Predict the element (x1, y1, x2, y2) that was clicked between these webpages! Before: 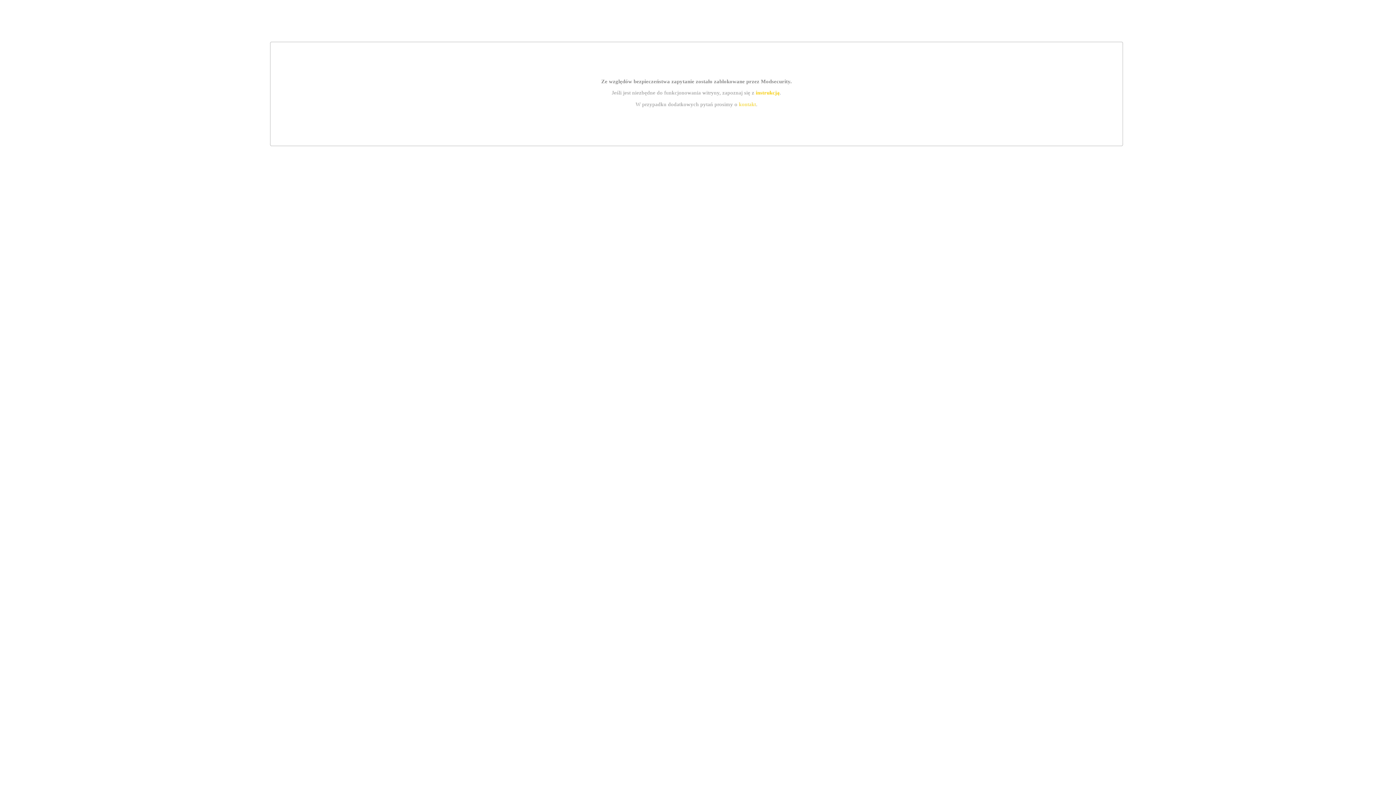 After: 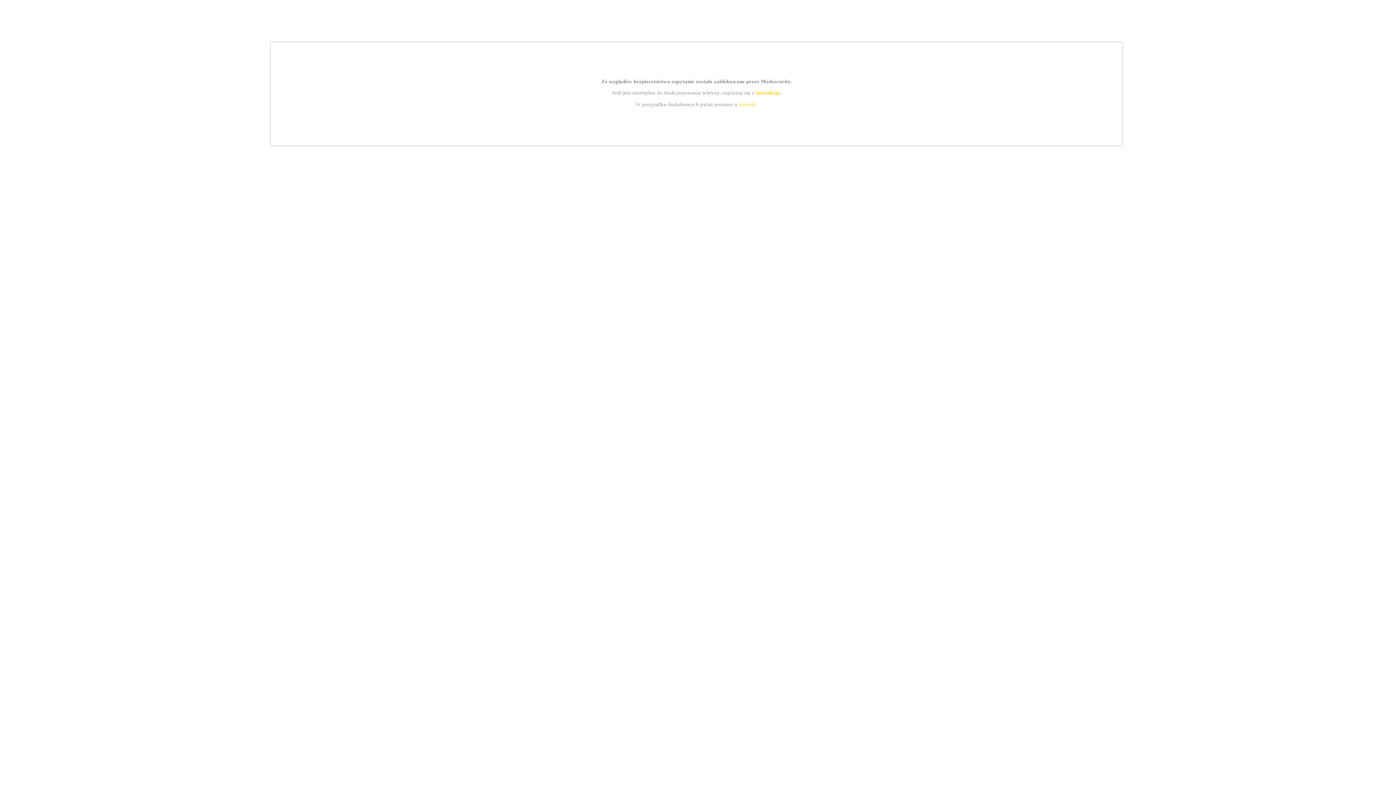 Action: label: instrukcją bbox: (755, 89, 779, 95)